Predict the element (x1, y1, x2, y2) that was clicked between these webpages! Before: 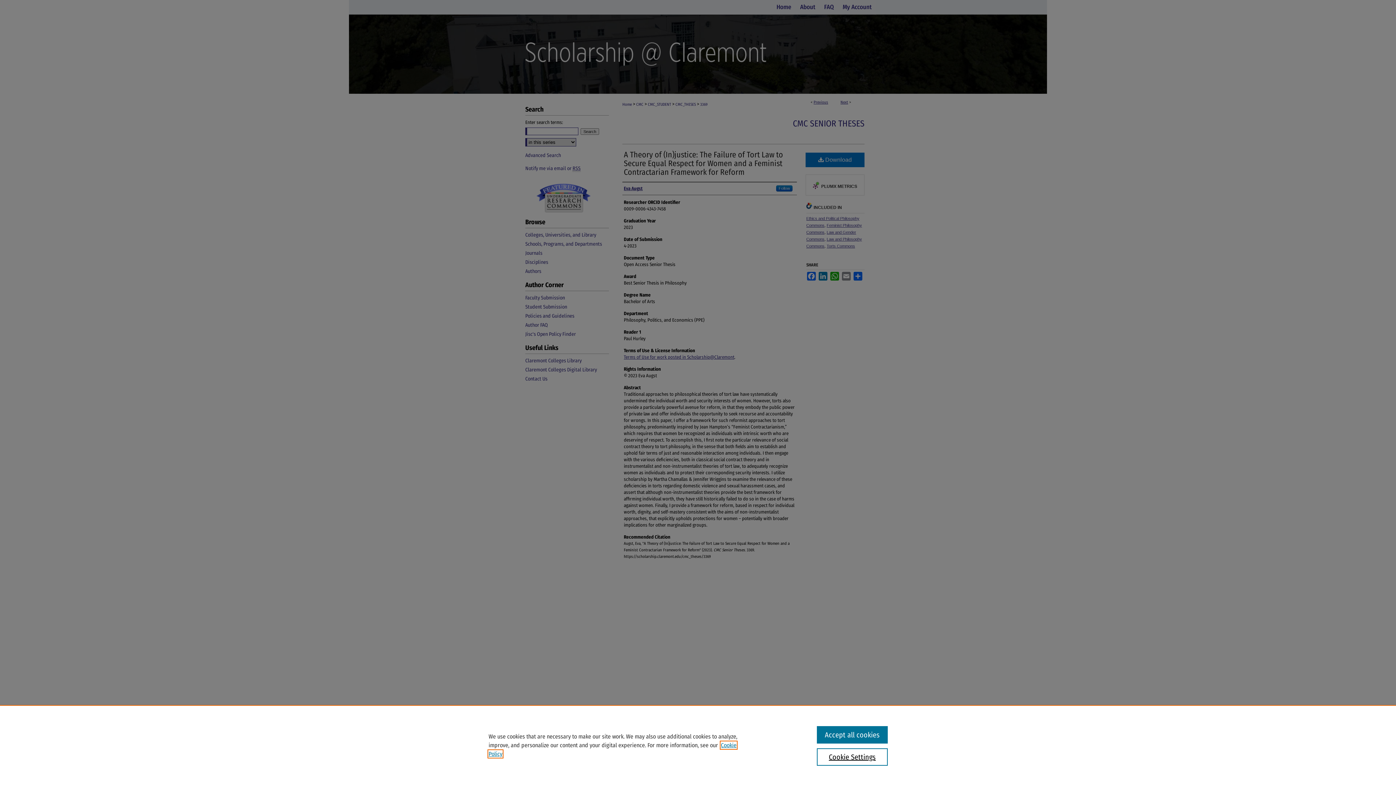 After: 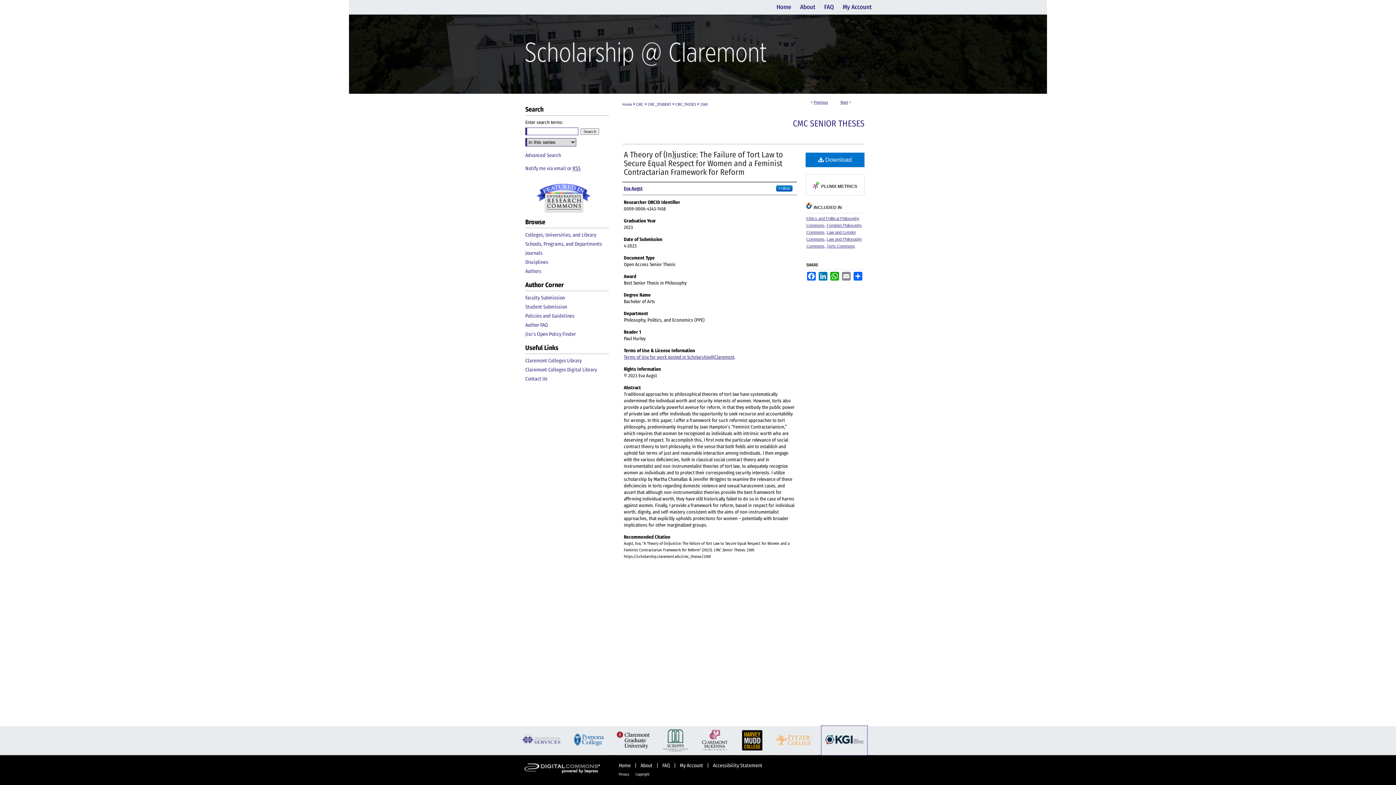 Action: bbox: (817, 726, 887, 744) label: Accept all cookies